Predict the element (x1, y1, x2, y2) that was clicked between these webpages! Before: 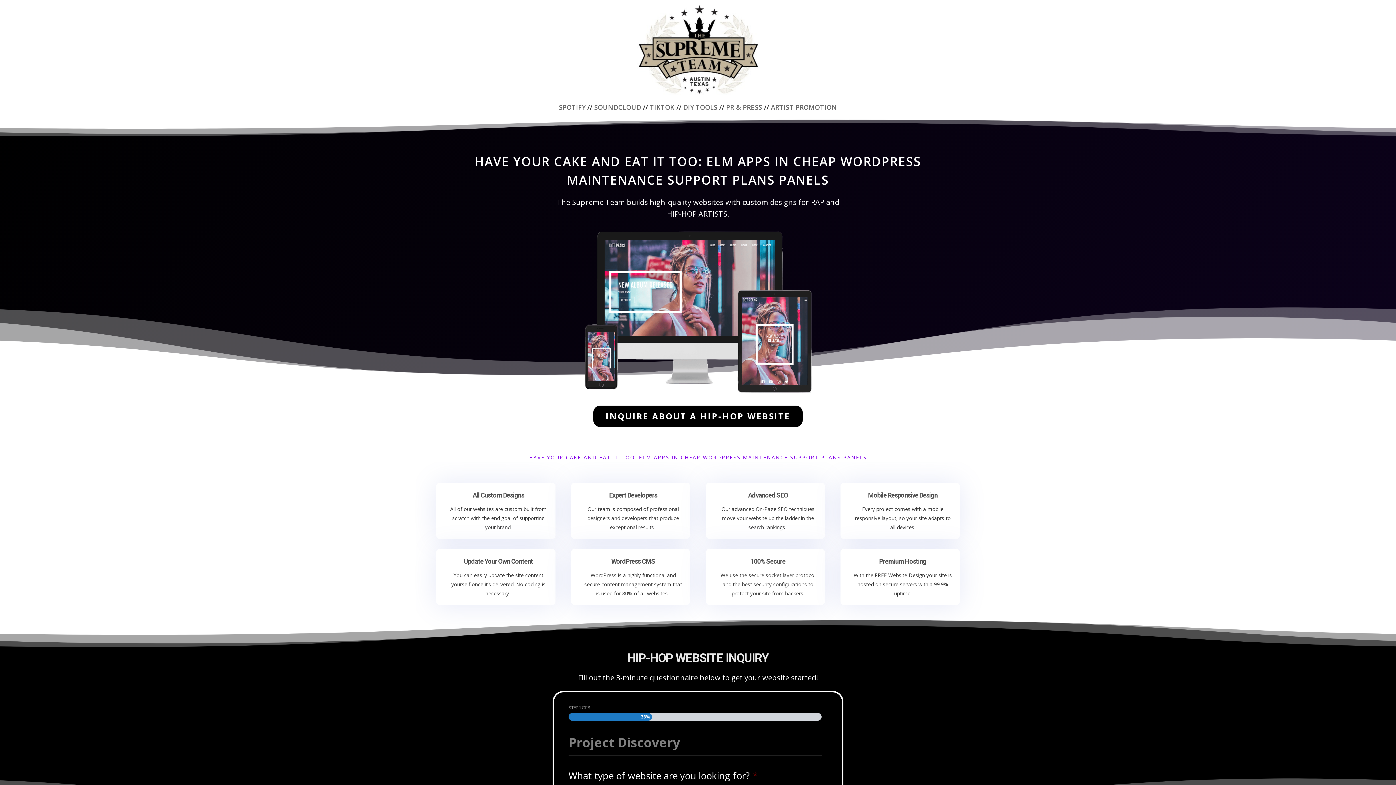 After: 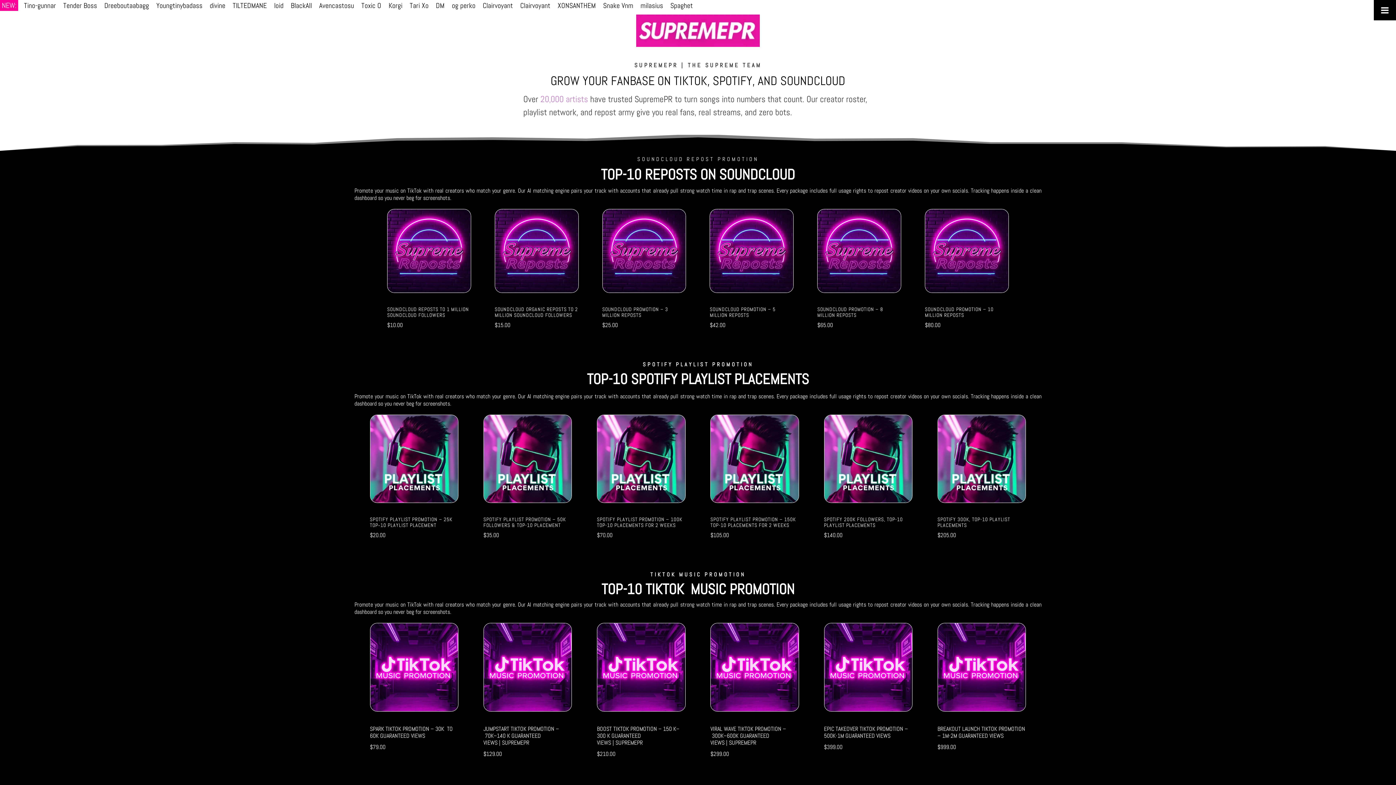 Action: bbox: (634, 92, 761, 100)